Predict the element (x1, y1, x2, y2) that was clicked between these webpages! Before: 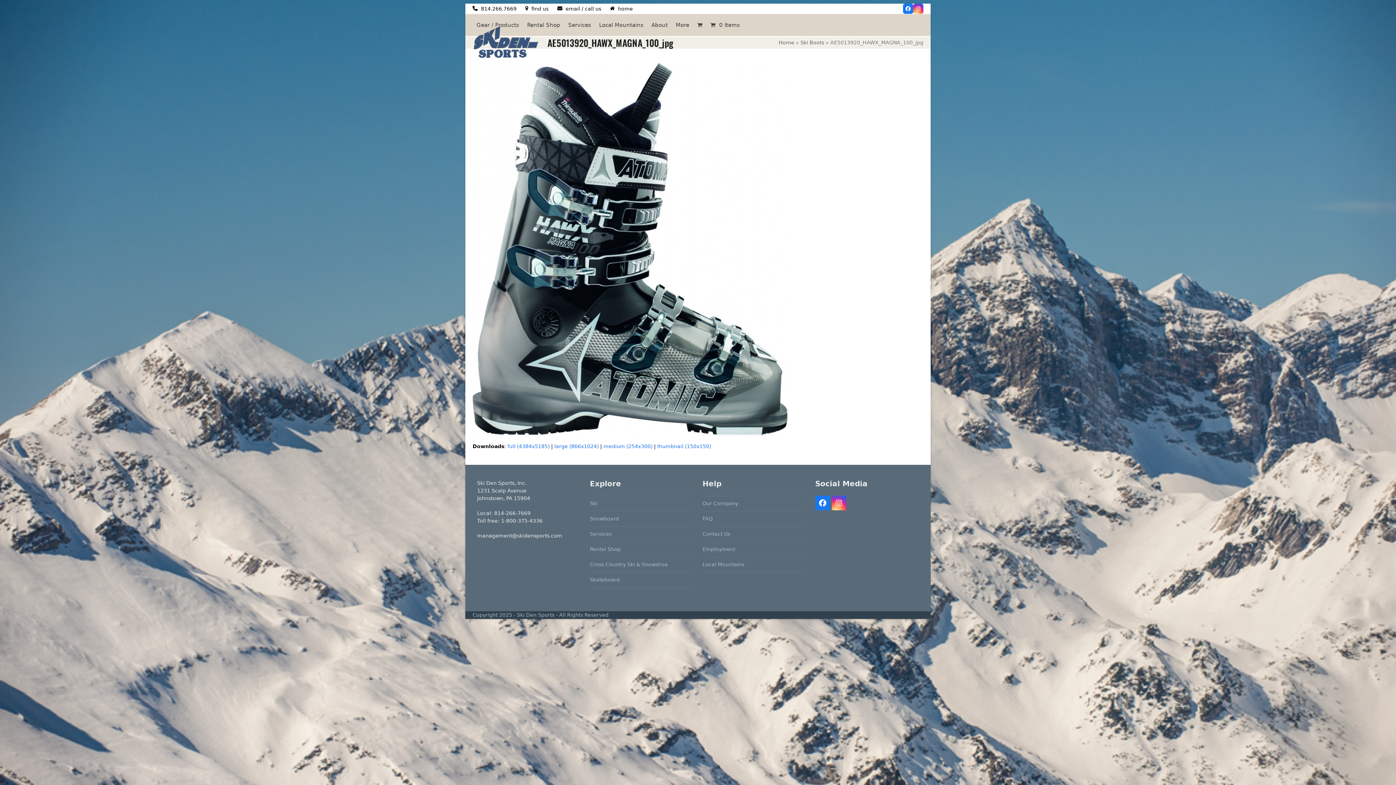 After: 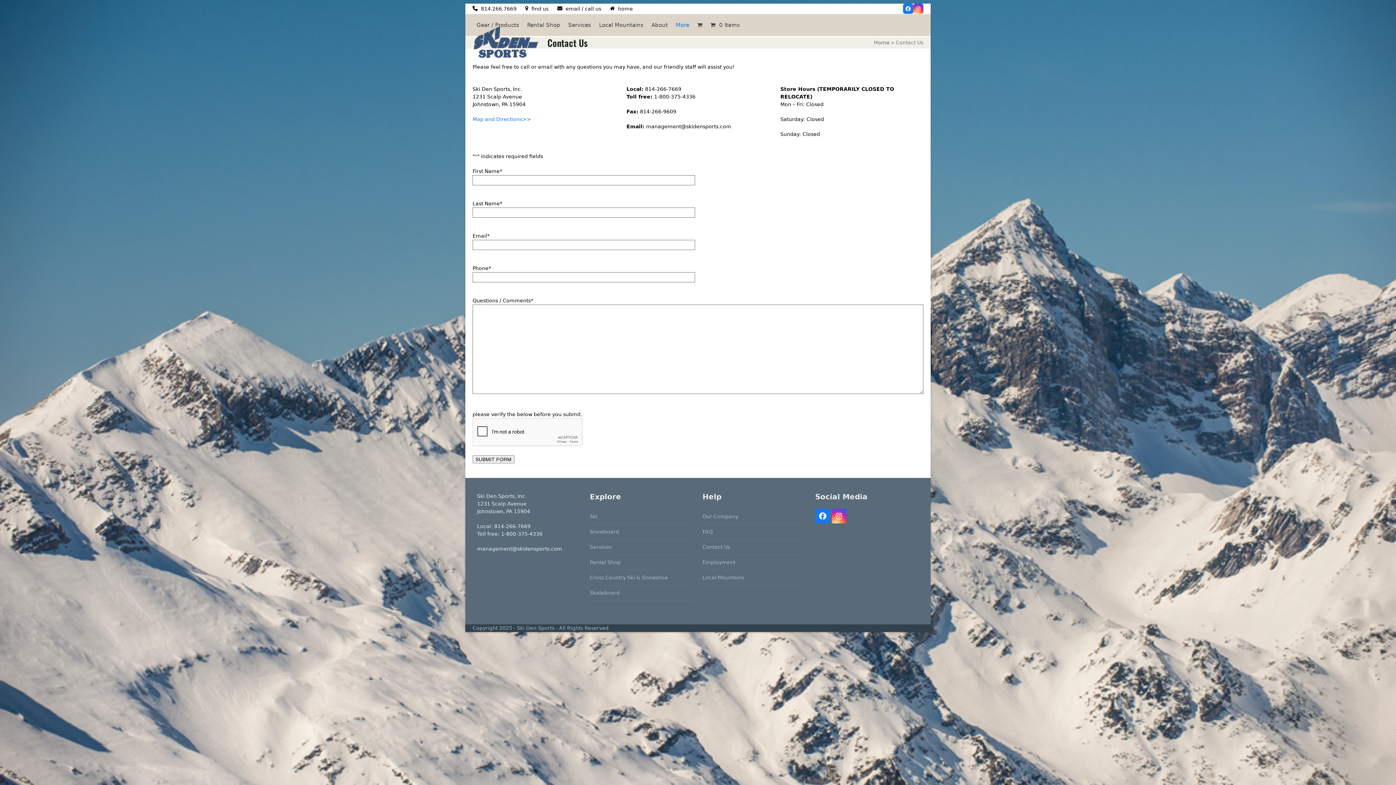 Action: bbox: (702, 531, 730, 537) label: Contact Us